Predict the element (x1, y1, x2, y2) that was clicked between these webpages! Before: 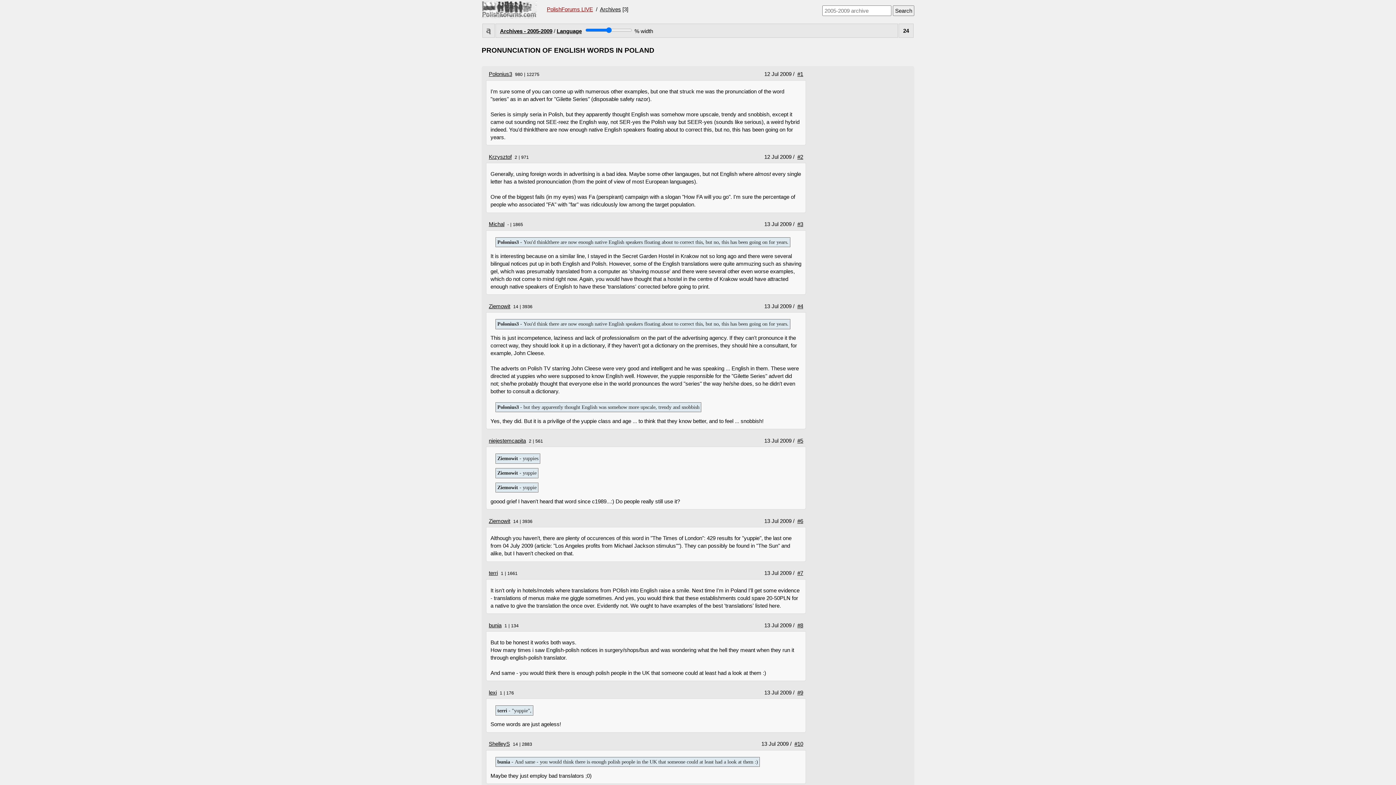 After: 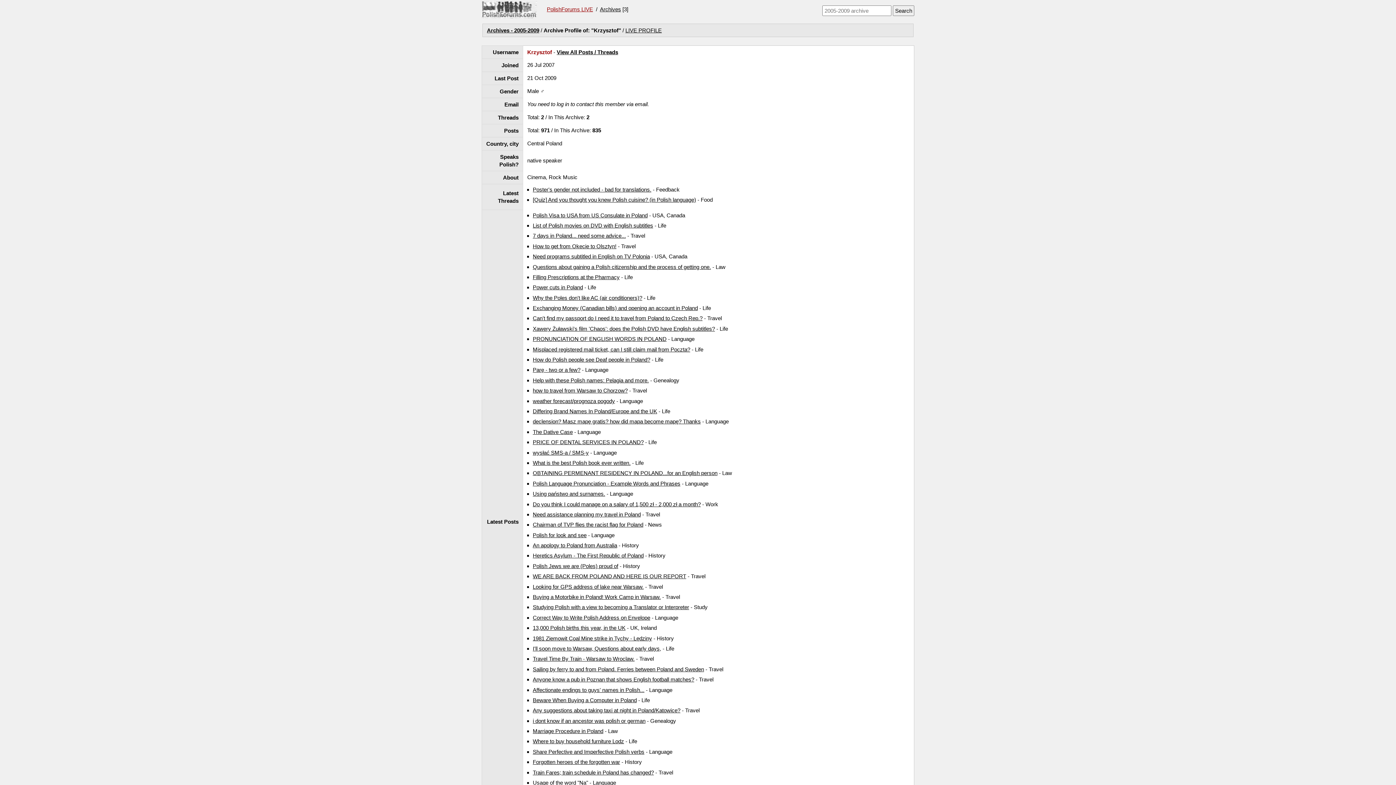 Action: label: Krzysztof bbox: (488, 153, 511, 159)